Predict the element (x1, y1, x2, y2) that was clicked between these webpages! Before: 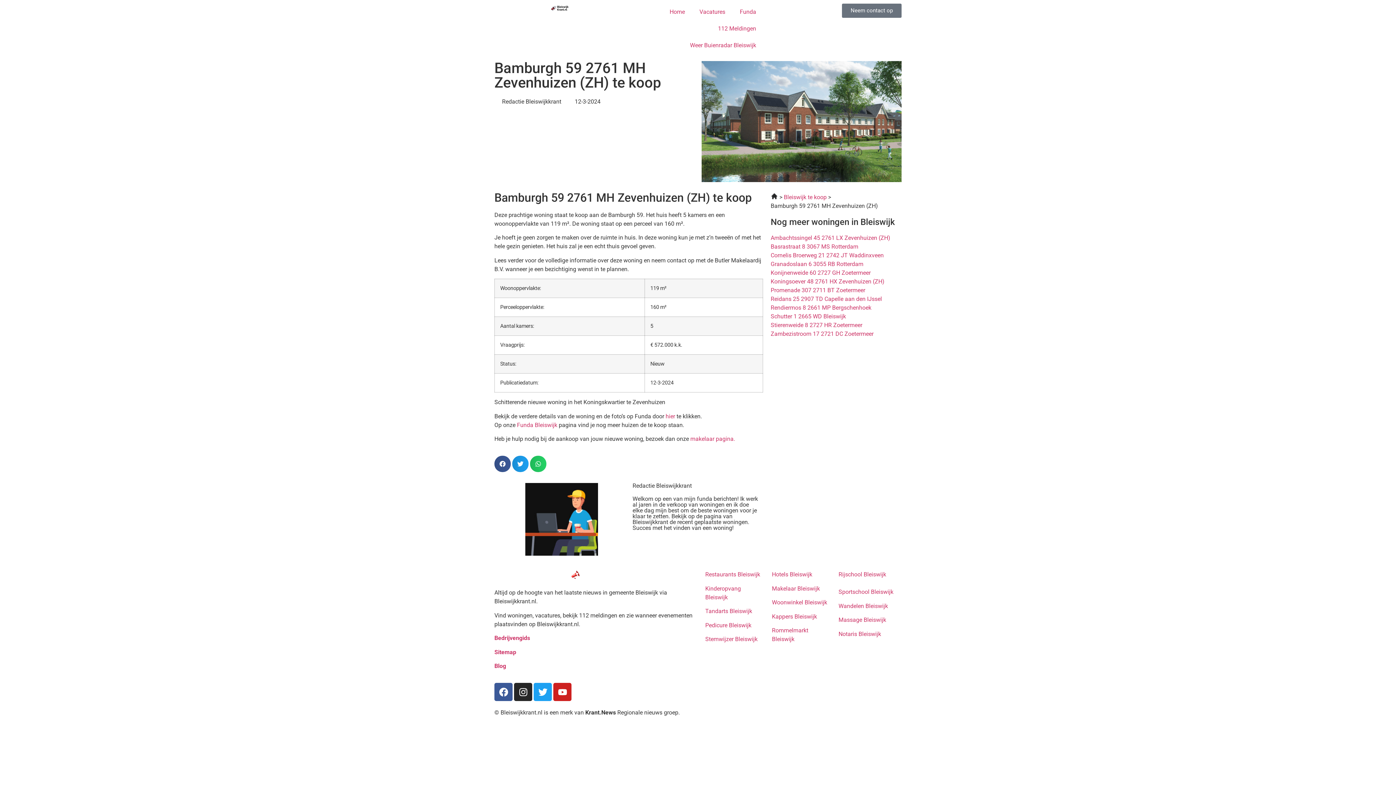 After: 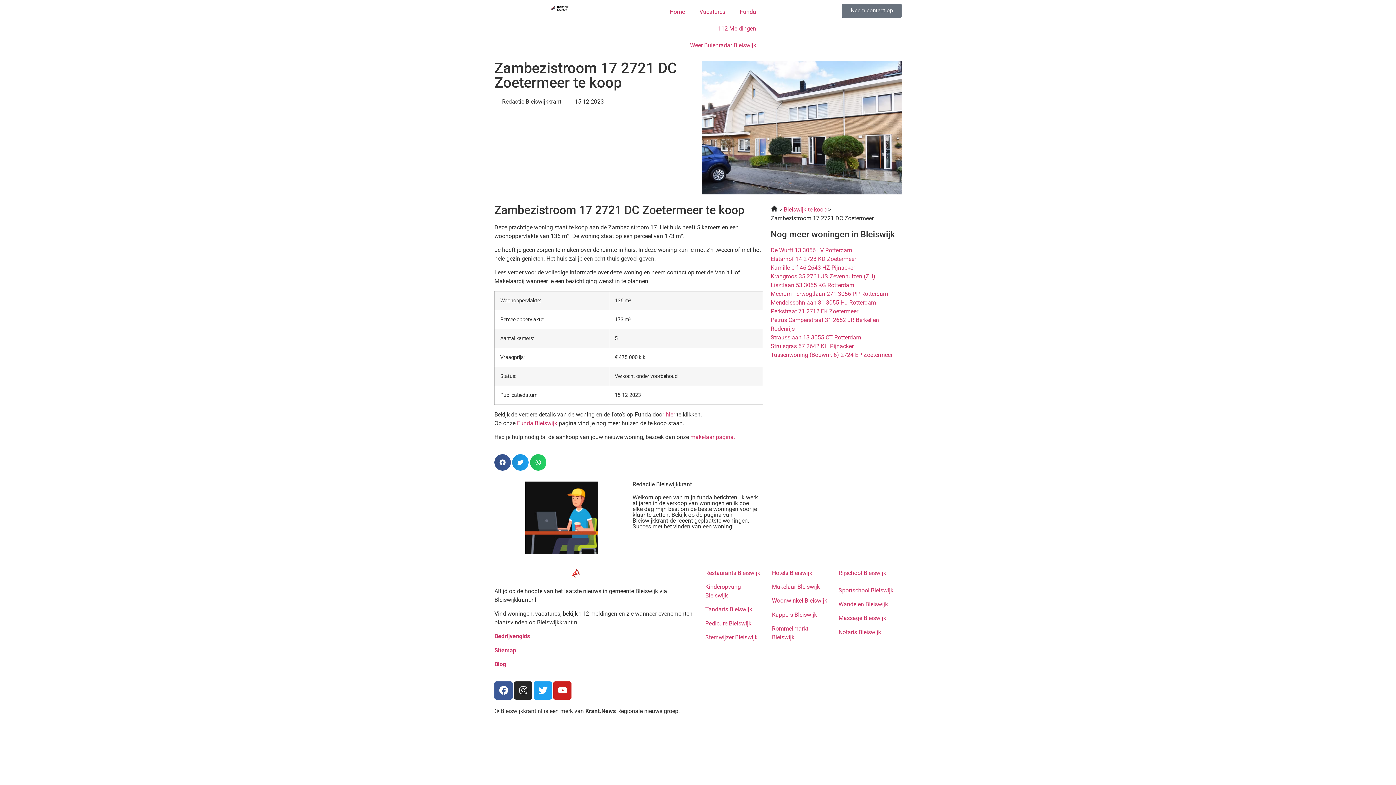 Action: bbox: (770, 330, 873, 337) label: Zambezistroom 17 2721 DC Zoetermeer